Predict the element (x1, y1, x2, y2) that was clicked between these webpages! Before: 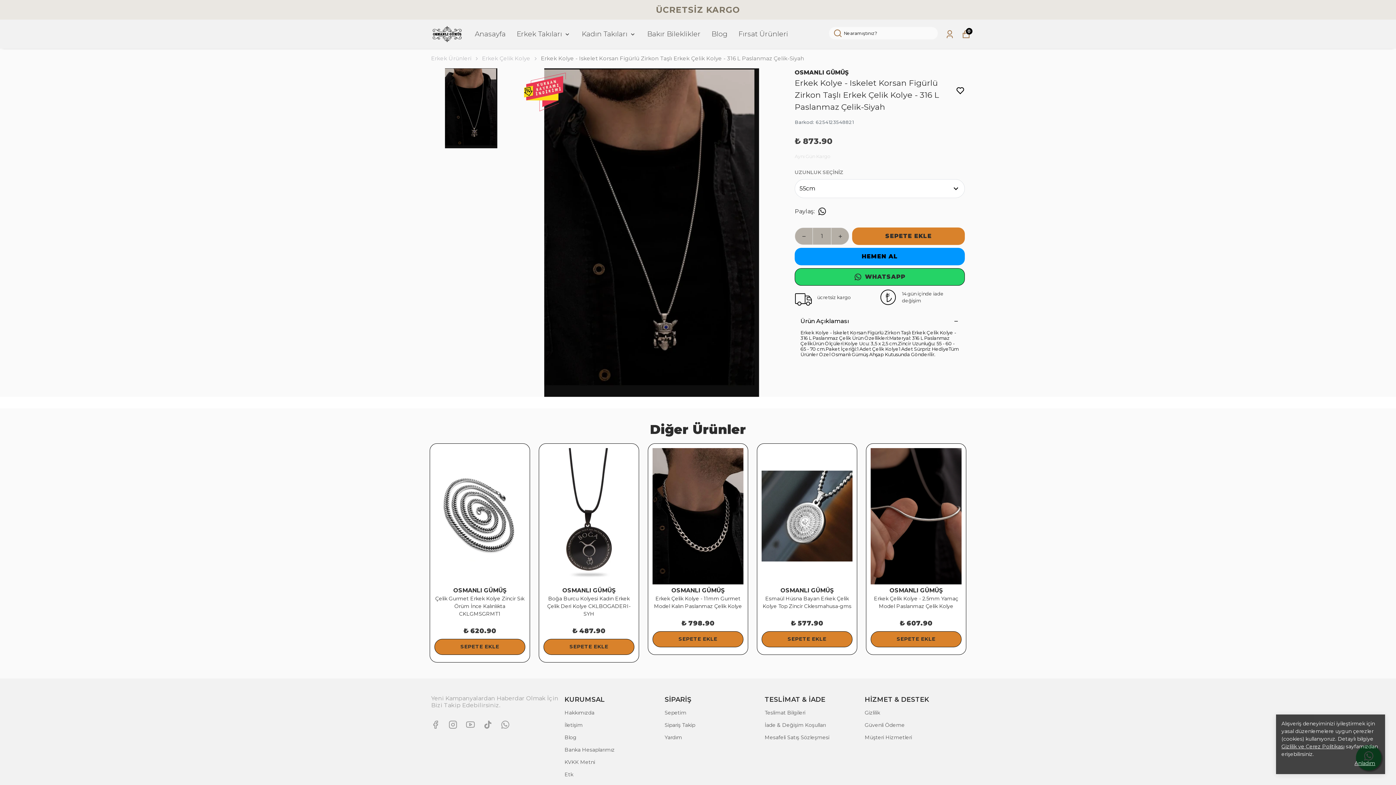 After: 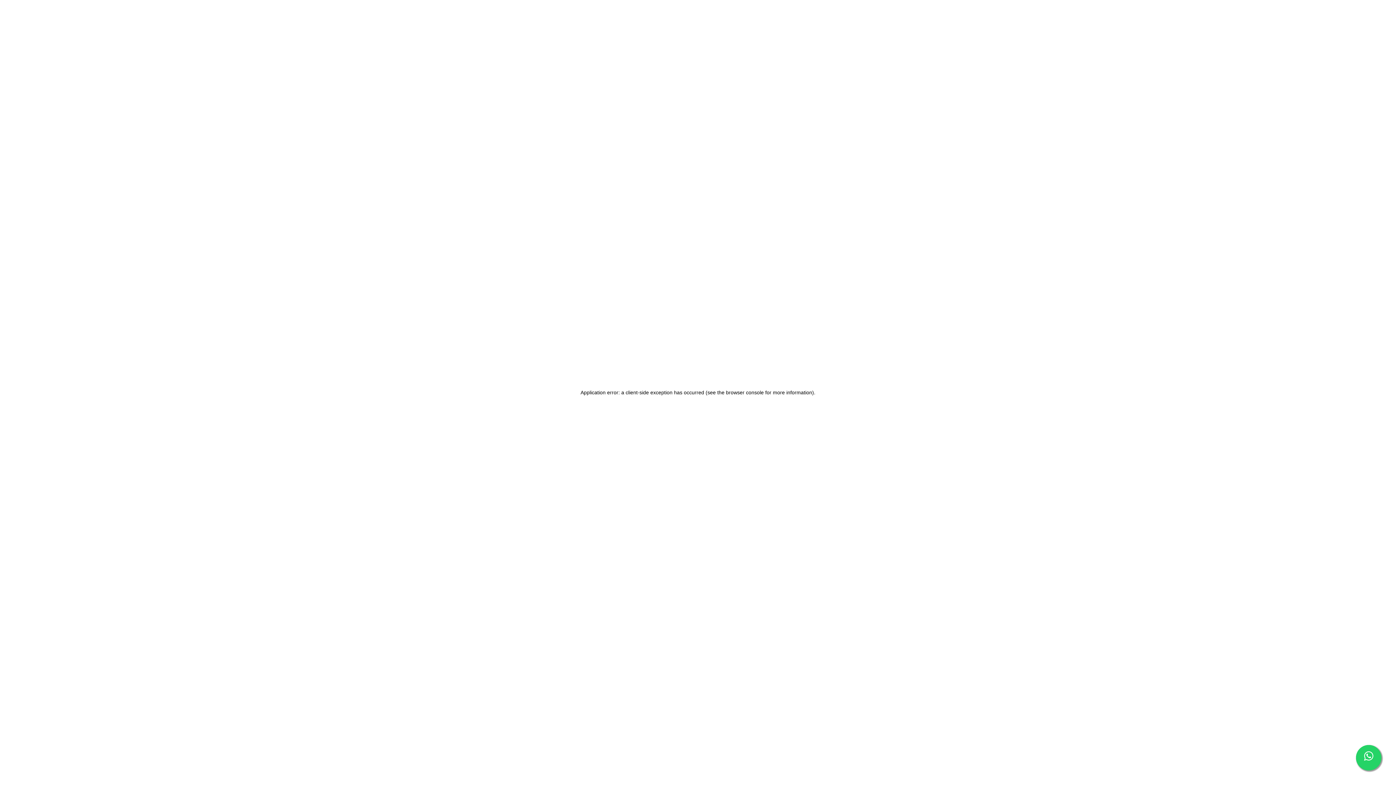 Action: label: OSMANLI GÜMÜŞ bbox: (794, 68, 950, 77)